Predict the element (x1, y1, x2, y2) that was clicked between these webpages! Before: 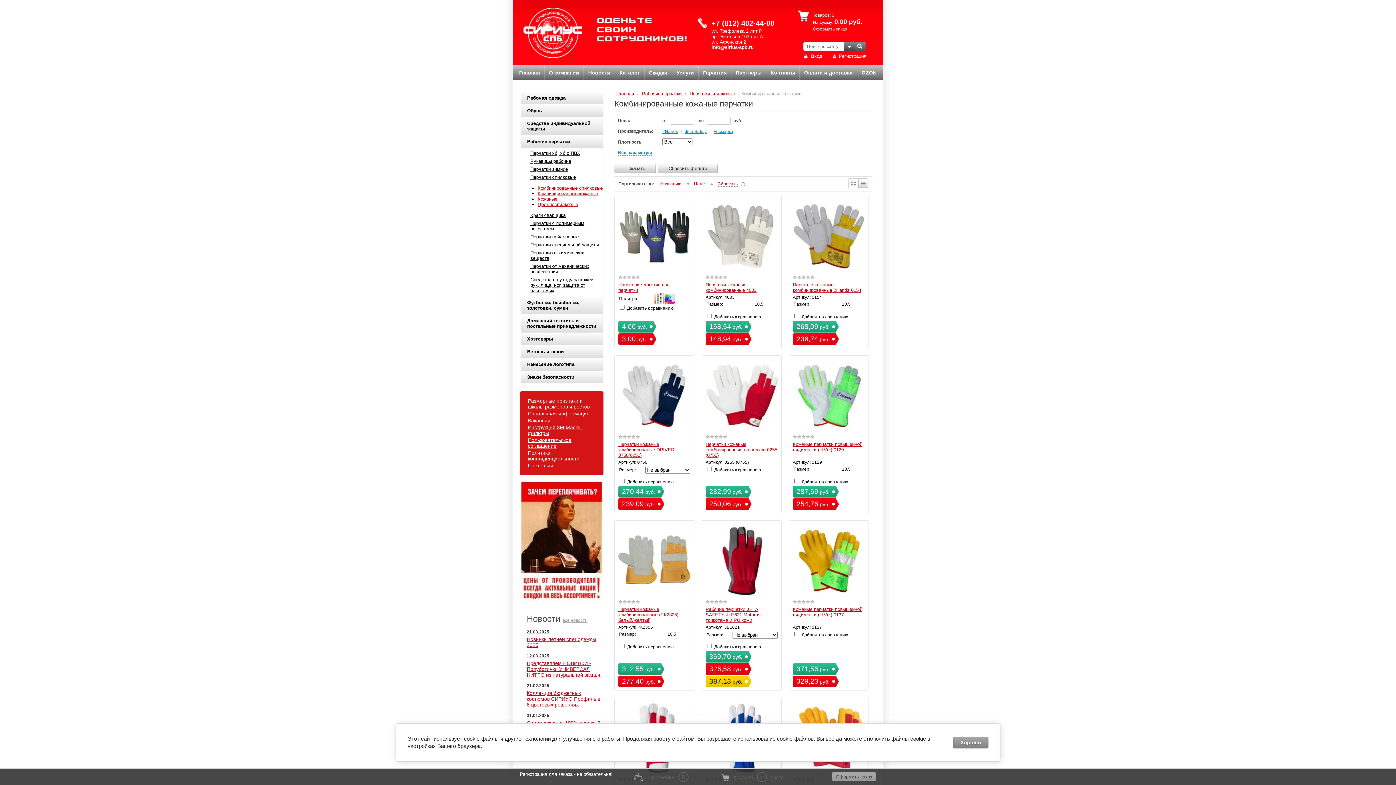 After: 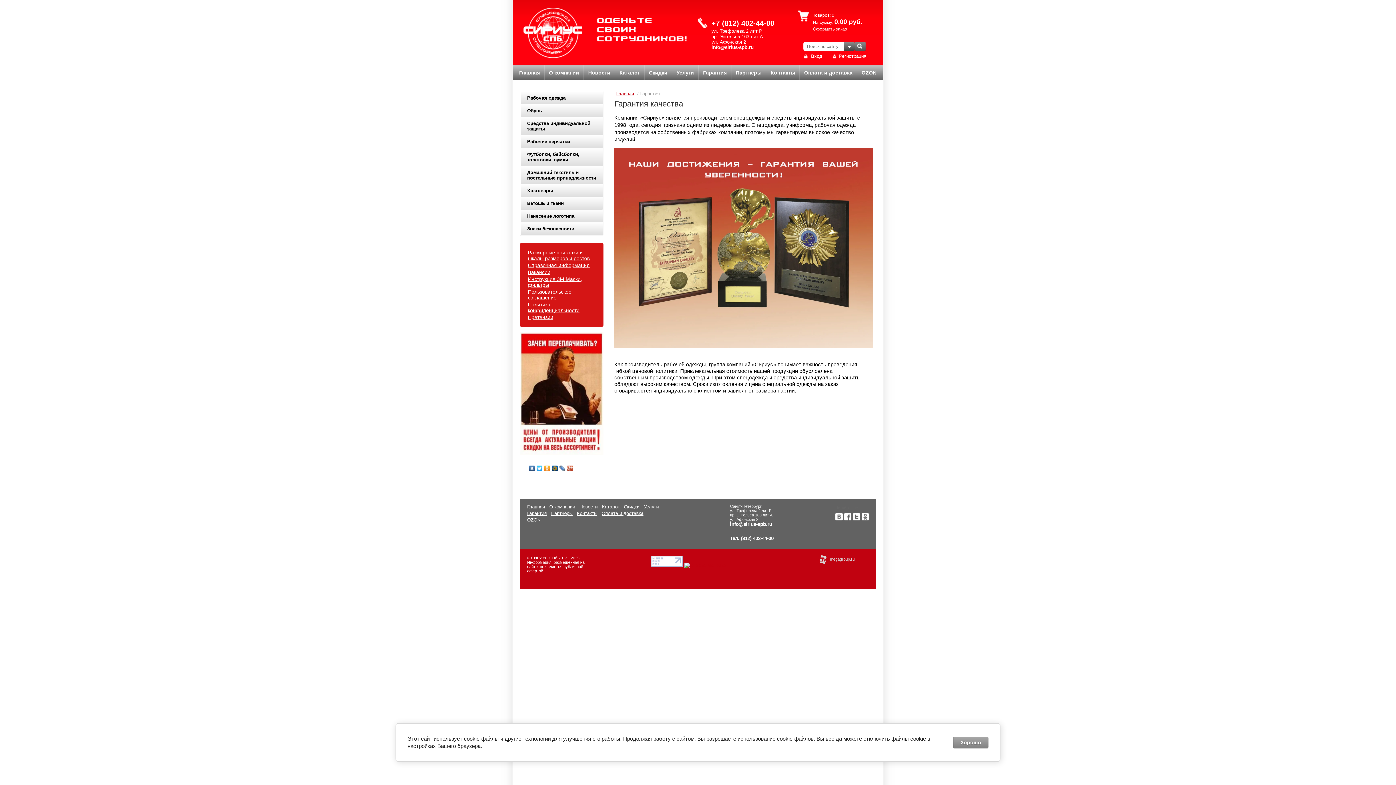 Action: label: Гарантия bbox: (698, 65, 731, 80)